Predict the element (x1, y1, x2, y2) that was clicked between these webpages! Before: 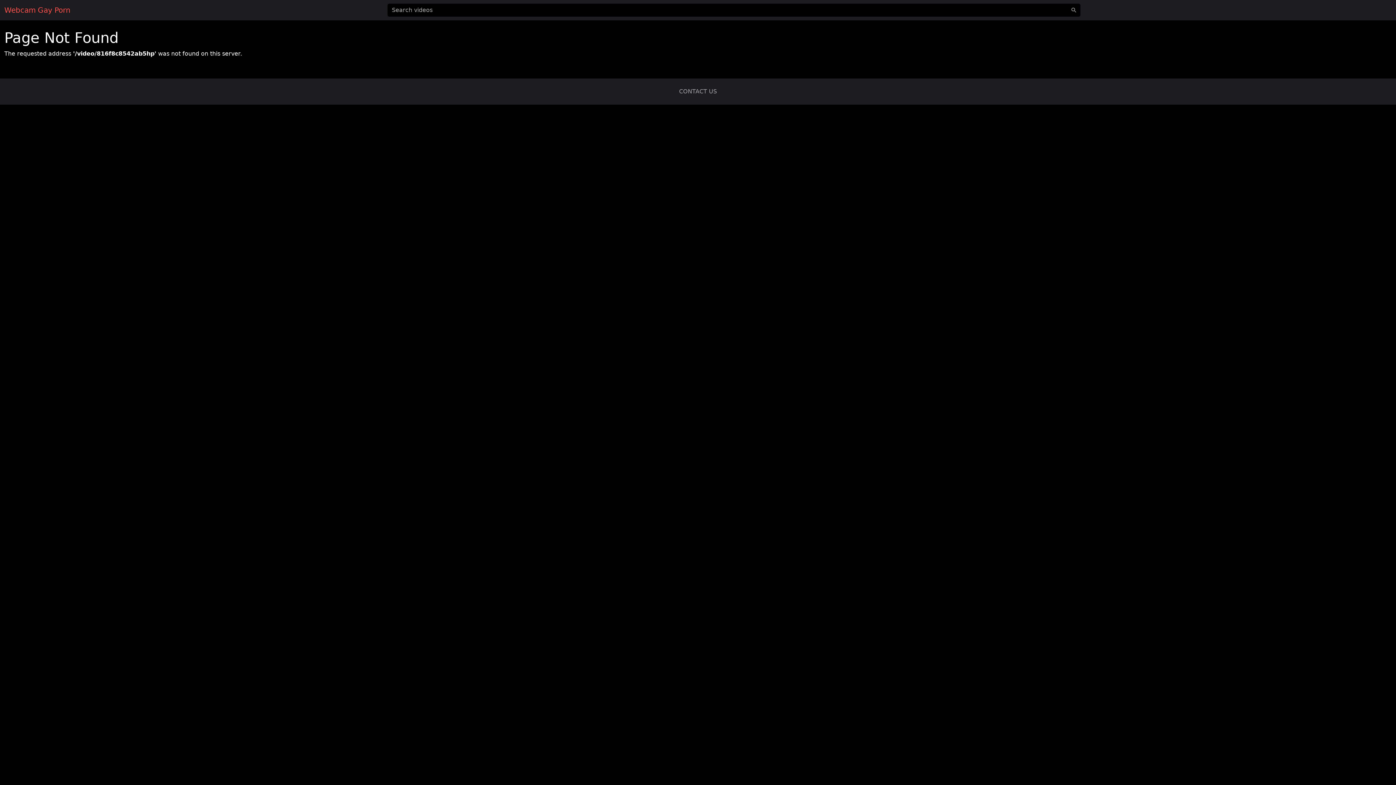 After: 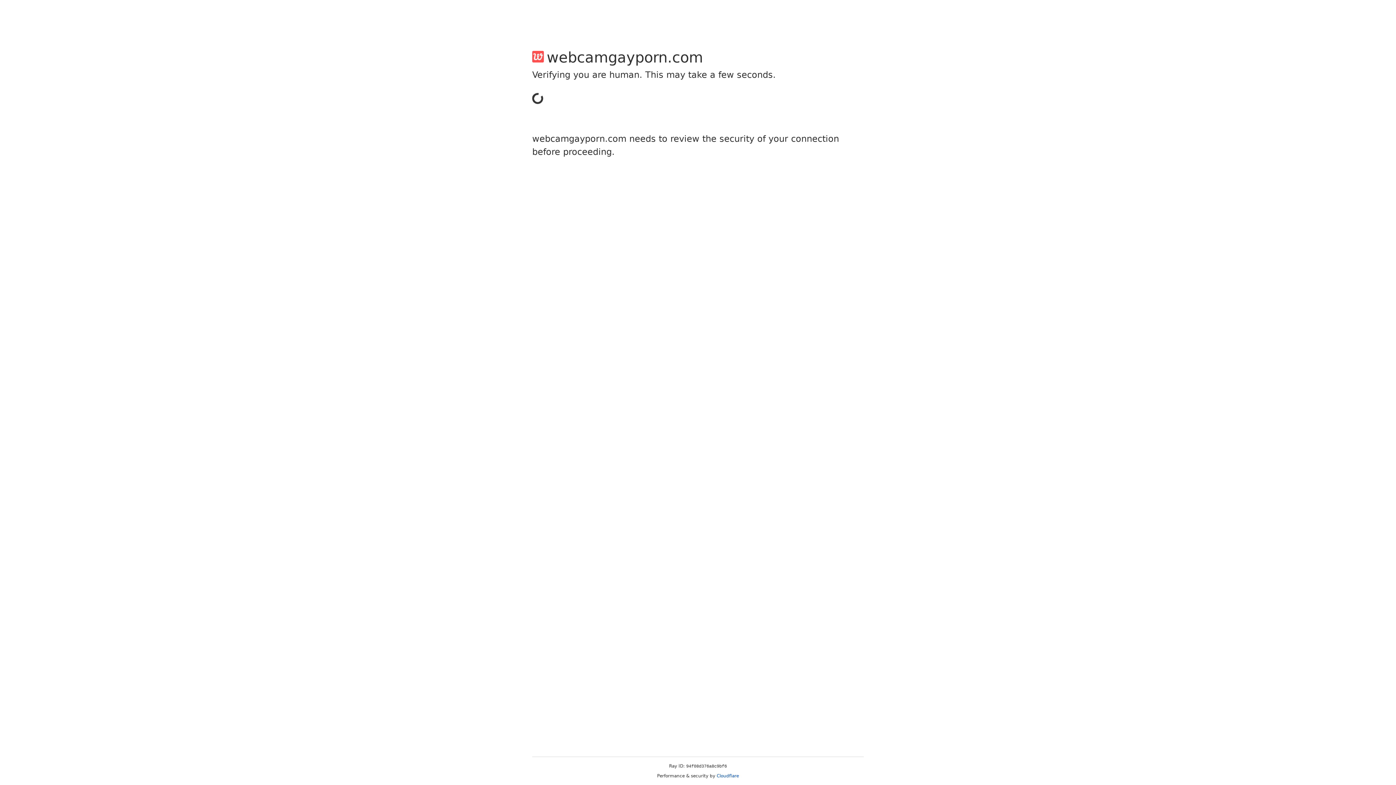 Action: bbox: (679, 88, 717, 94) label: CONTACT US